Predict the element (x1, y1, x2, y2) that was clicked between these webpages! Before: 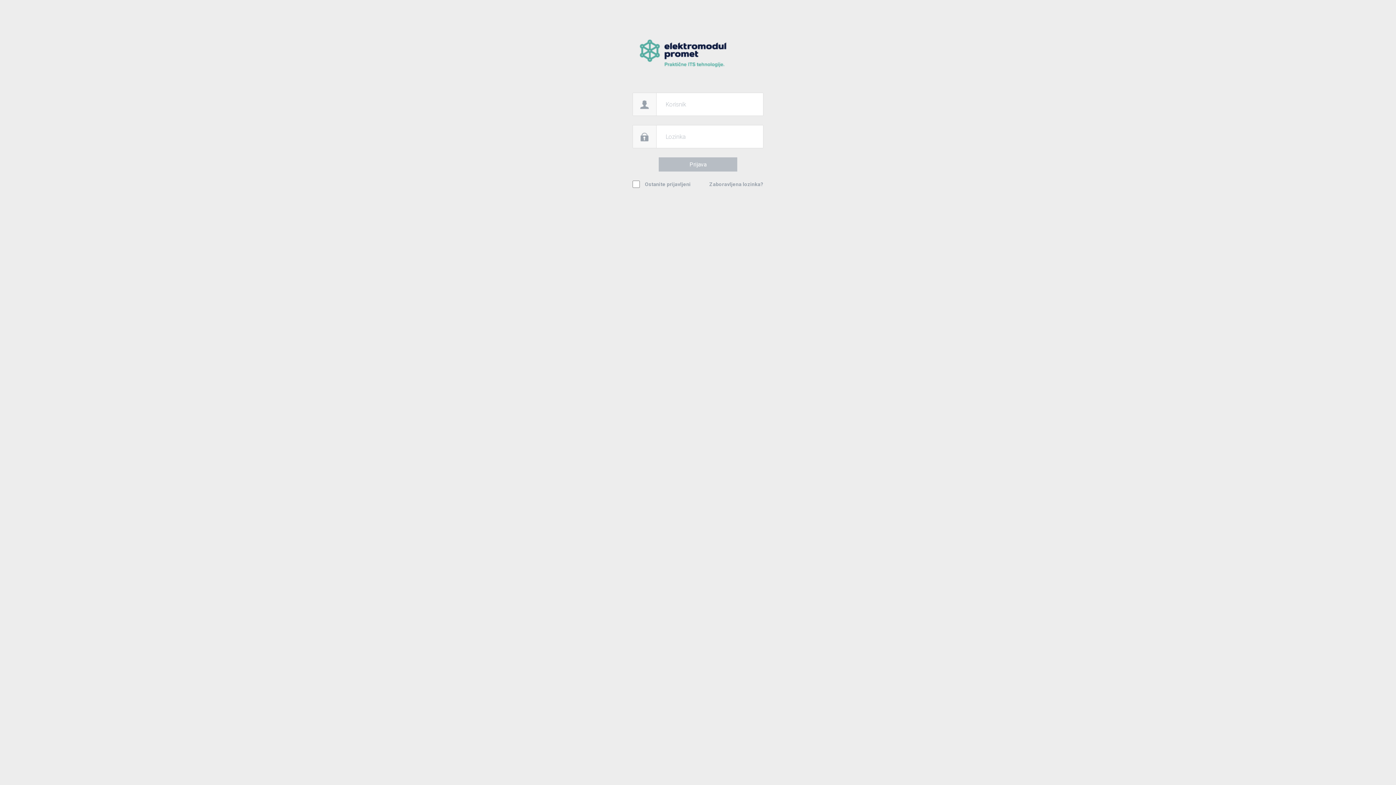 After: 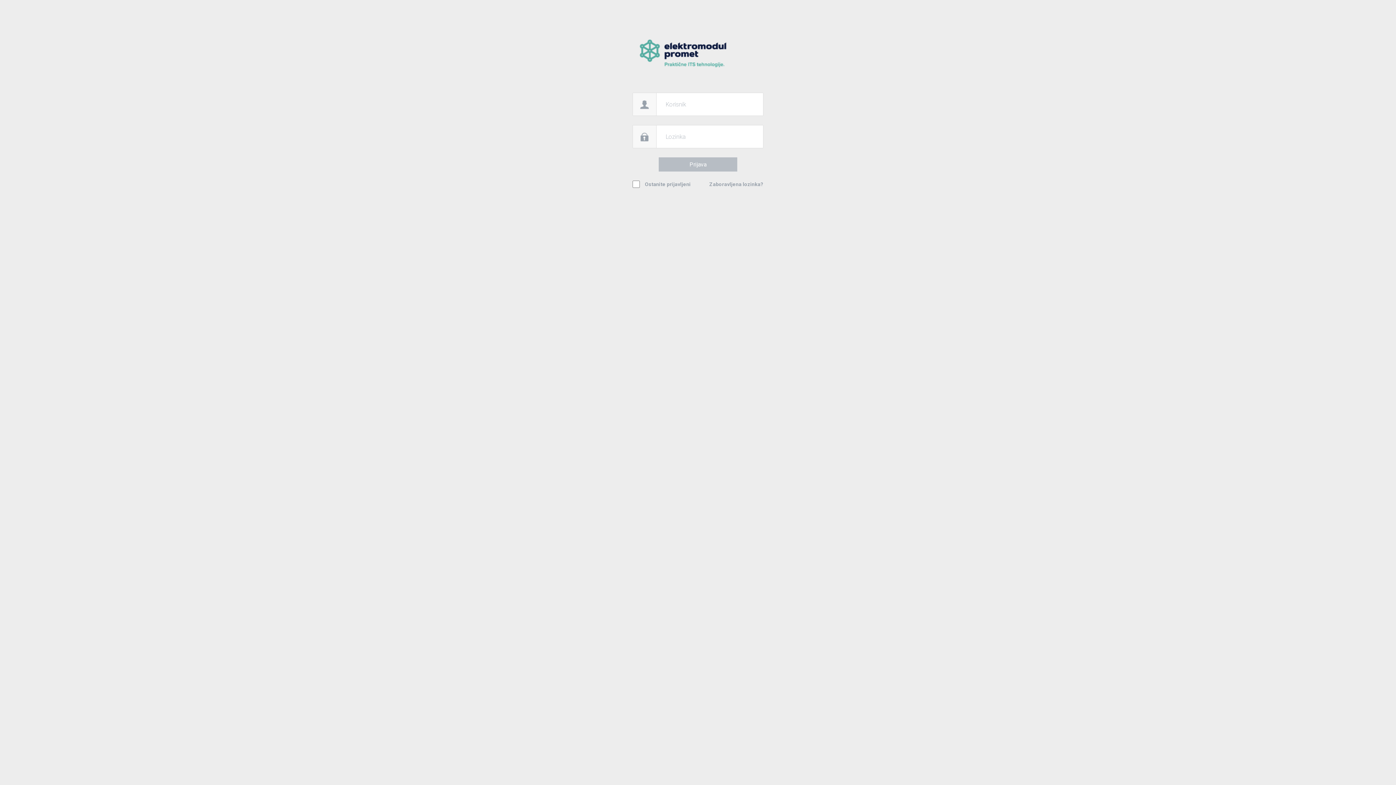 Action: bbox: (658, 157, 737, 171) label: Prijava